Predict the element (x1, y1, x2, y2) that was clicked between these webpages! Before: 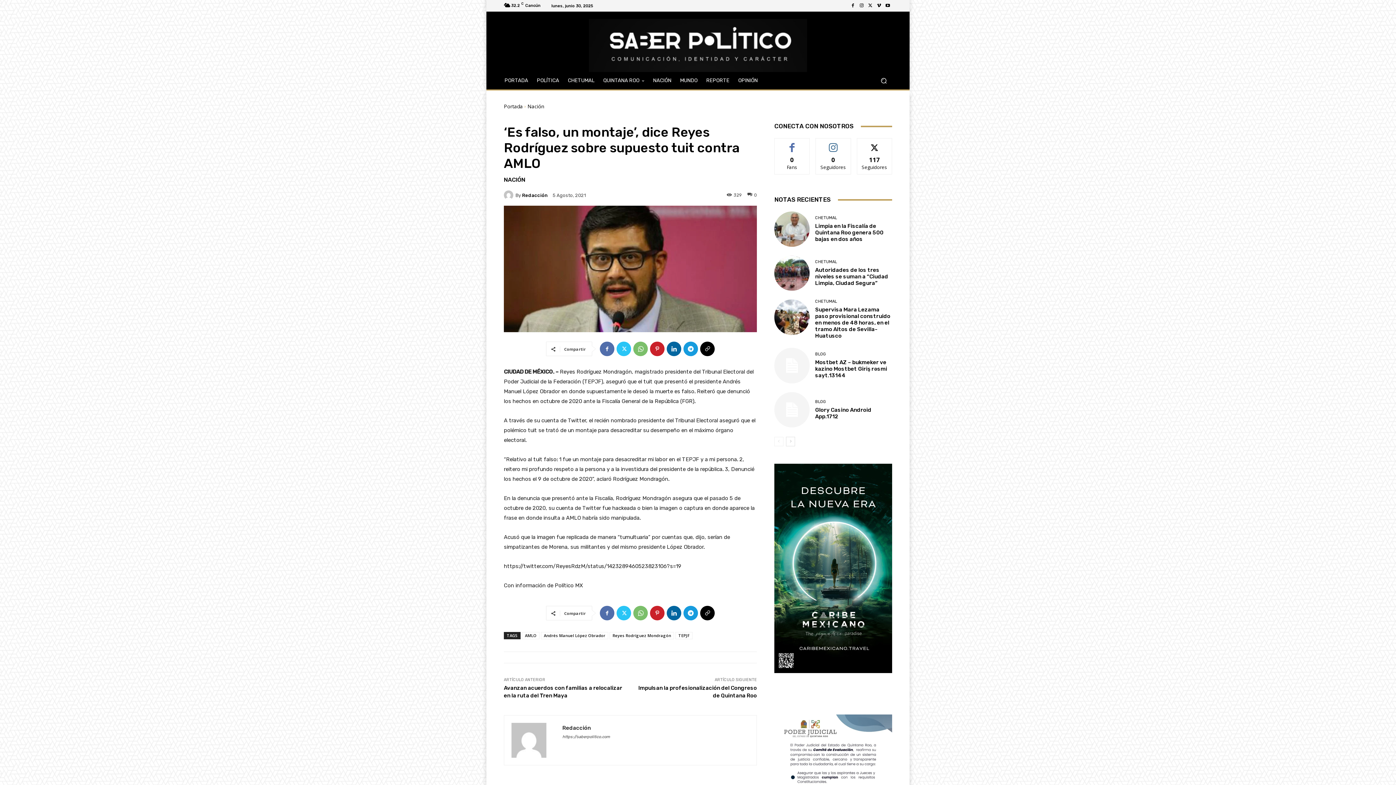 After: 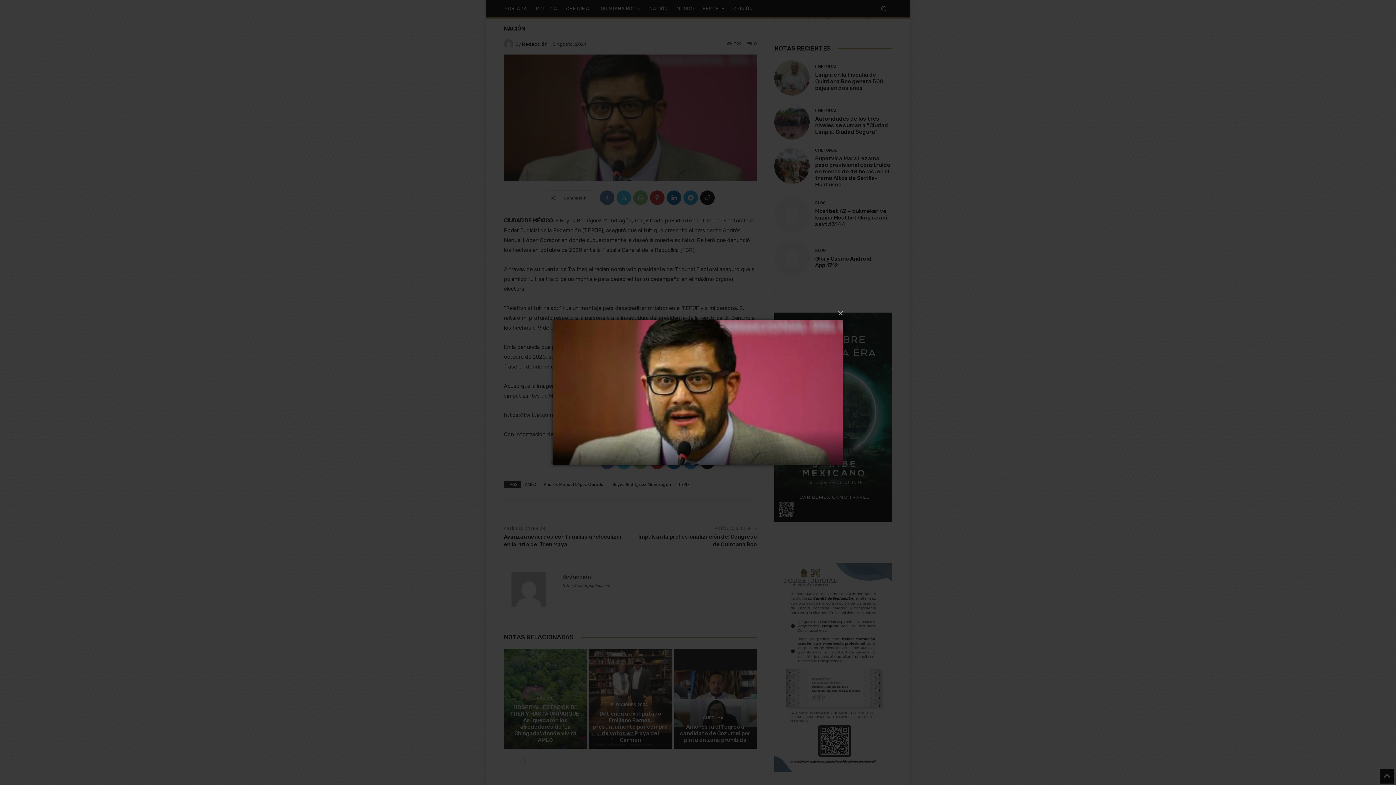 Action: bbox: (504, 205, 757, 332)